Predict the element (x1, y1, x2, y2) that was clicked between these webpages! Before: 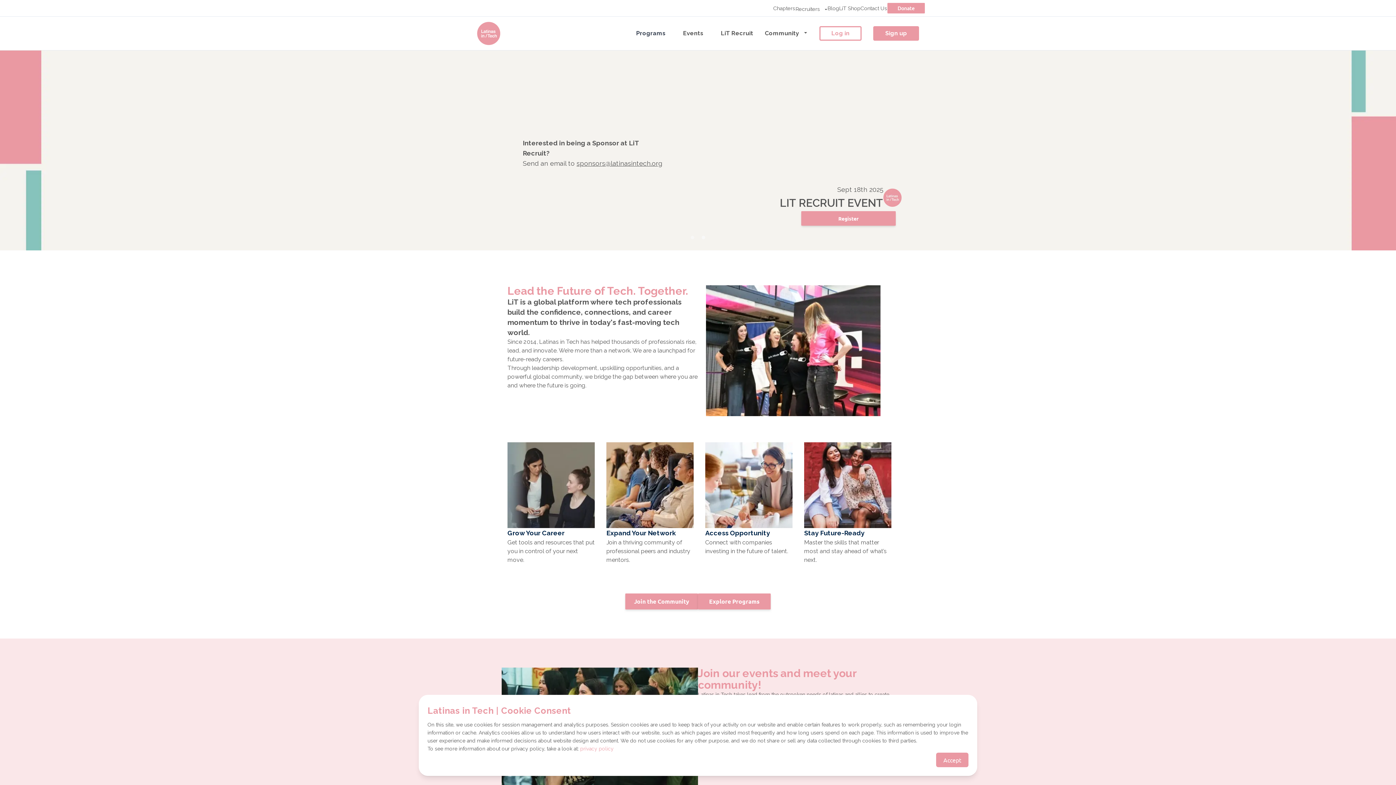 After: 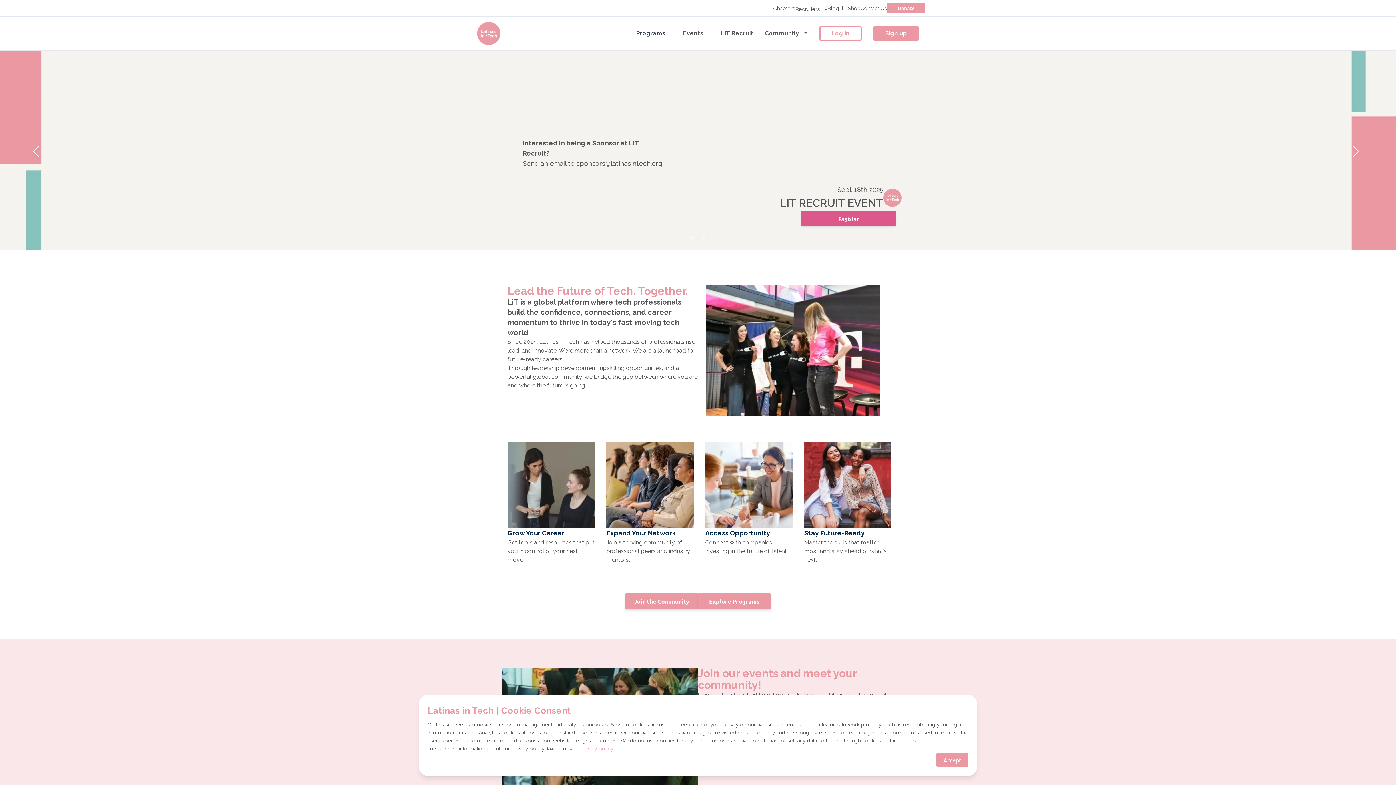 Action: label: Register bbox: (801, 211, 896, 225)